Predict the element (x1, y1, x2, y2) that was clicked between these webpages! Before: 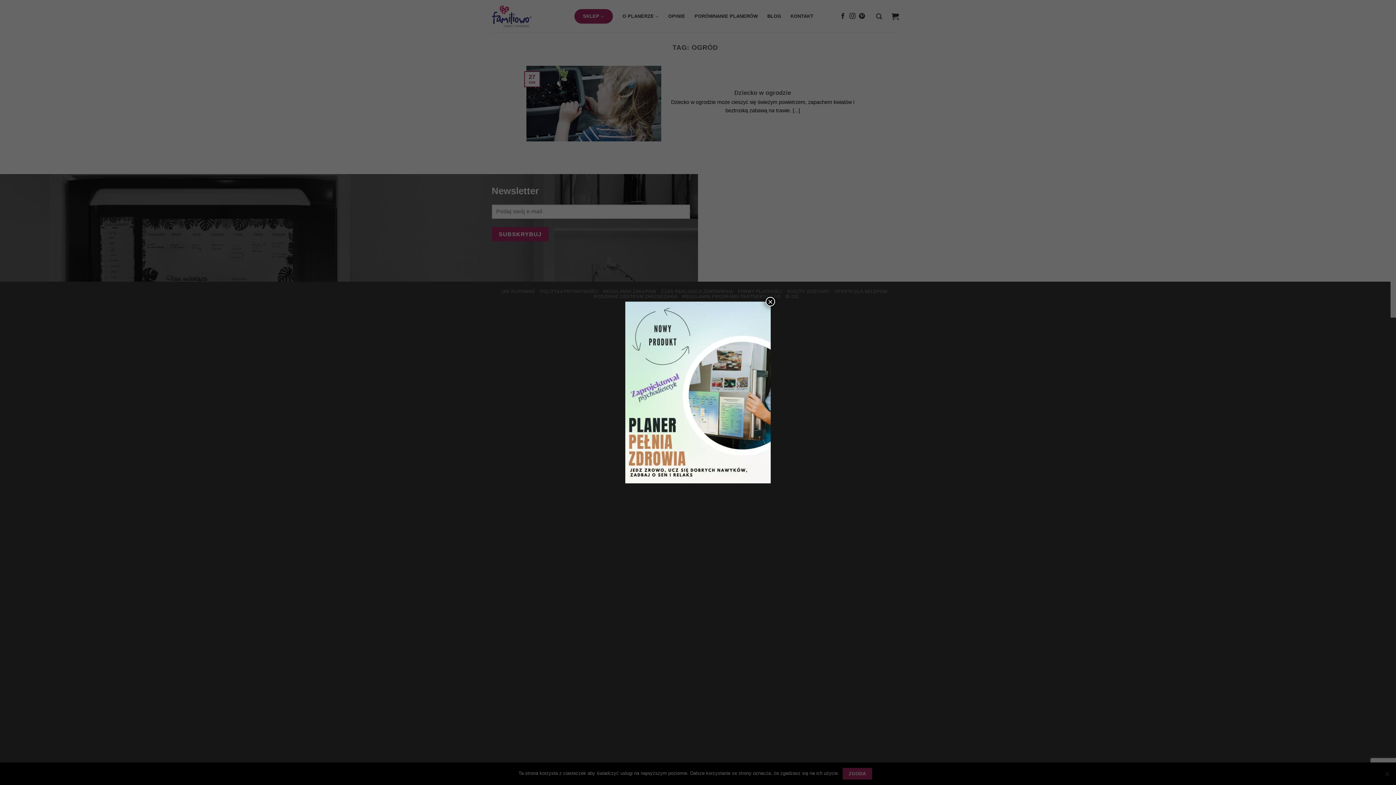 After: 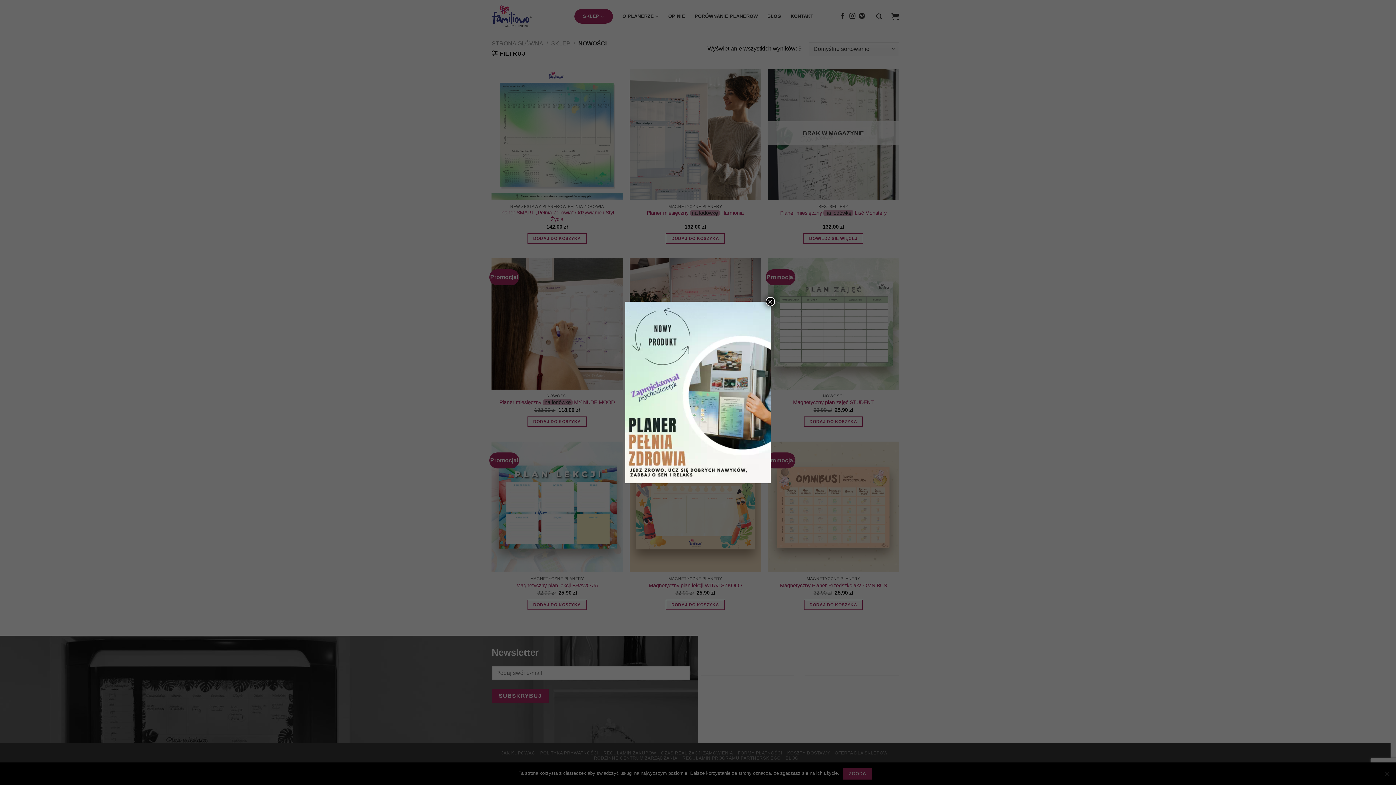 Action: bbox: (625, 301, 770, 483)